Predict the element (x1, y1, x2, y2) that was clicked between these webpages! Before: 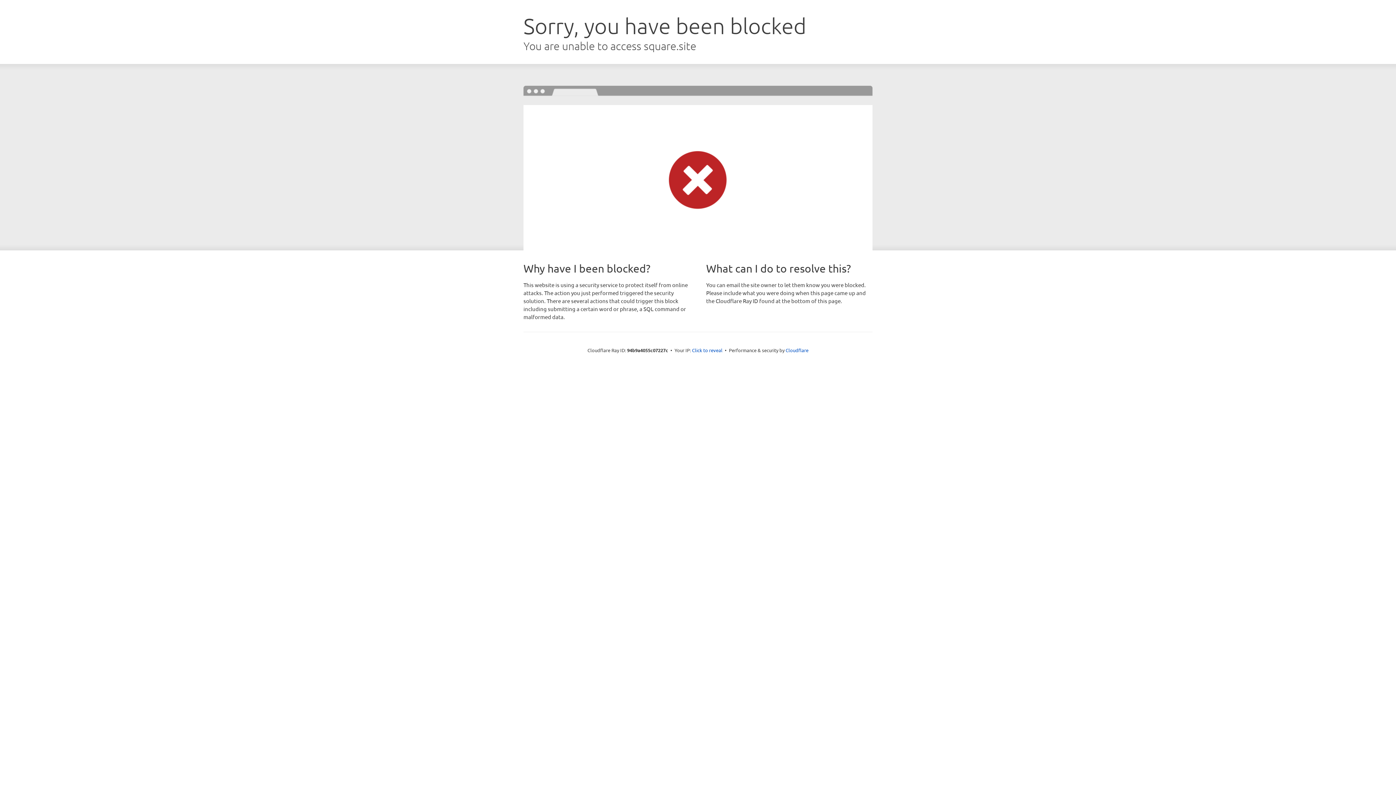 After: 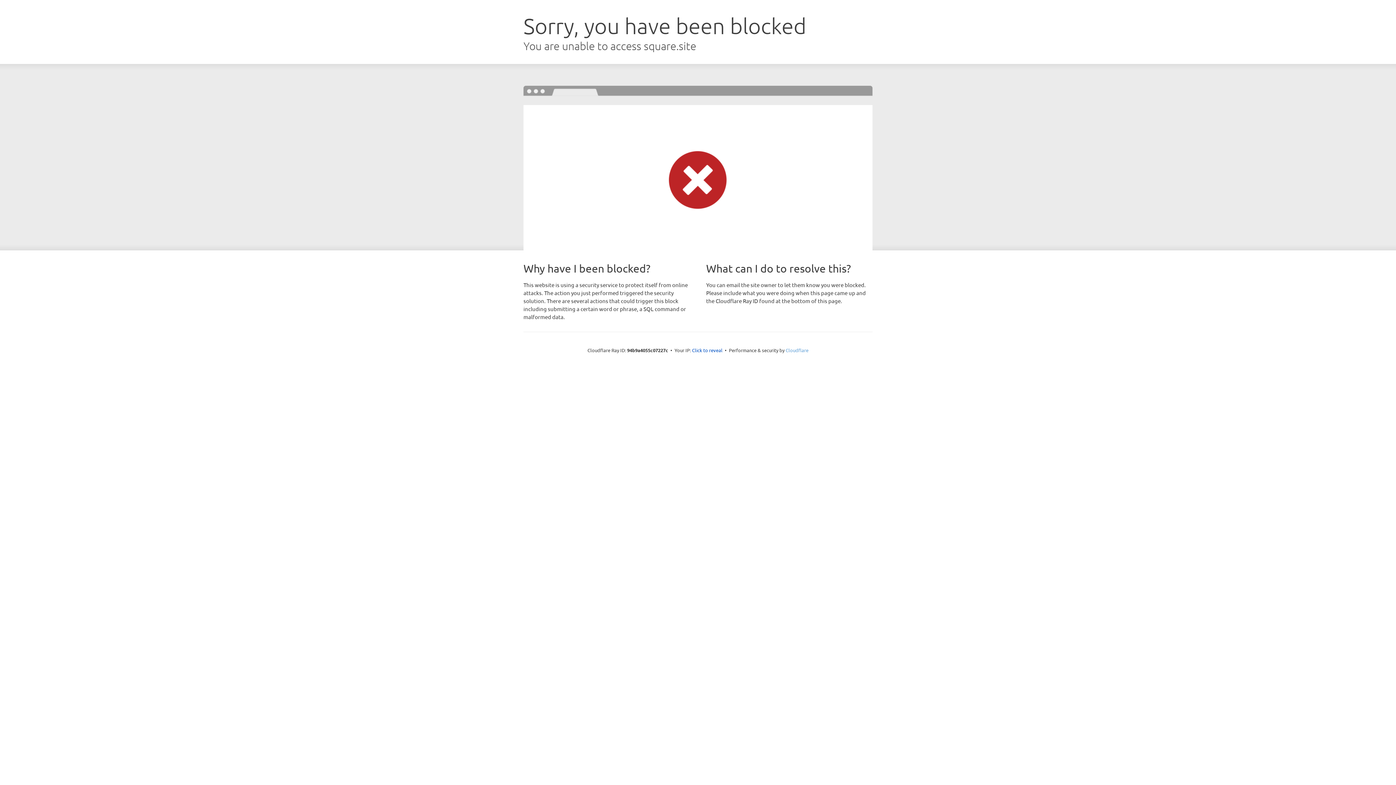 Action: bbox: (785, 347, 808, 353) label: Cloudflare